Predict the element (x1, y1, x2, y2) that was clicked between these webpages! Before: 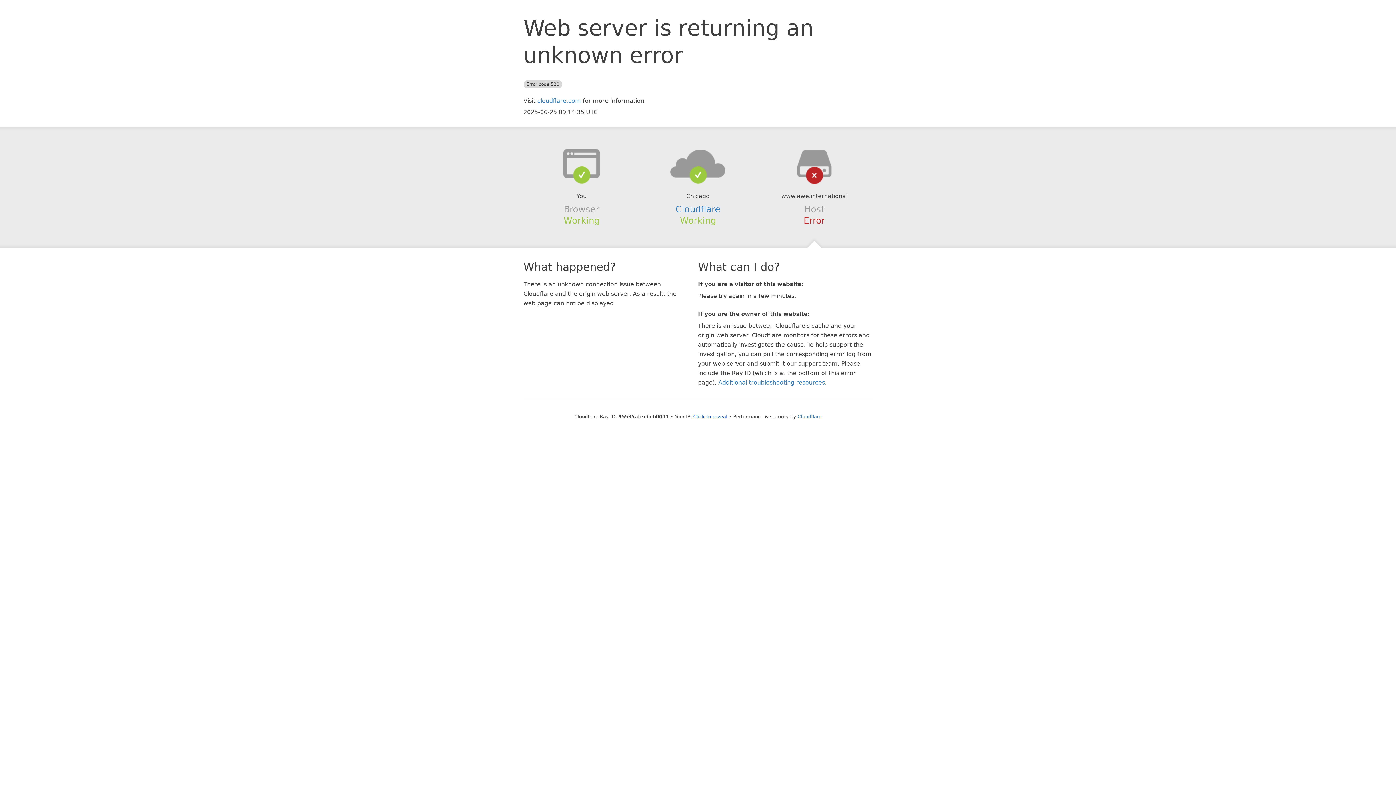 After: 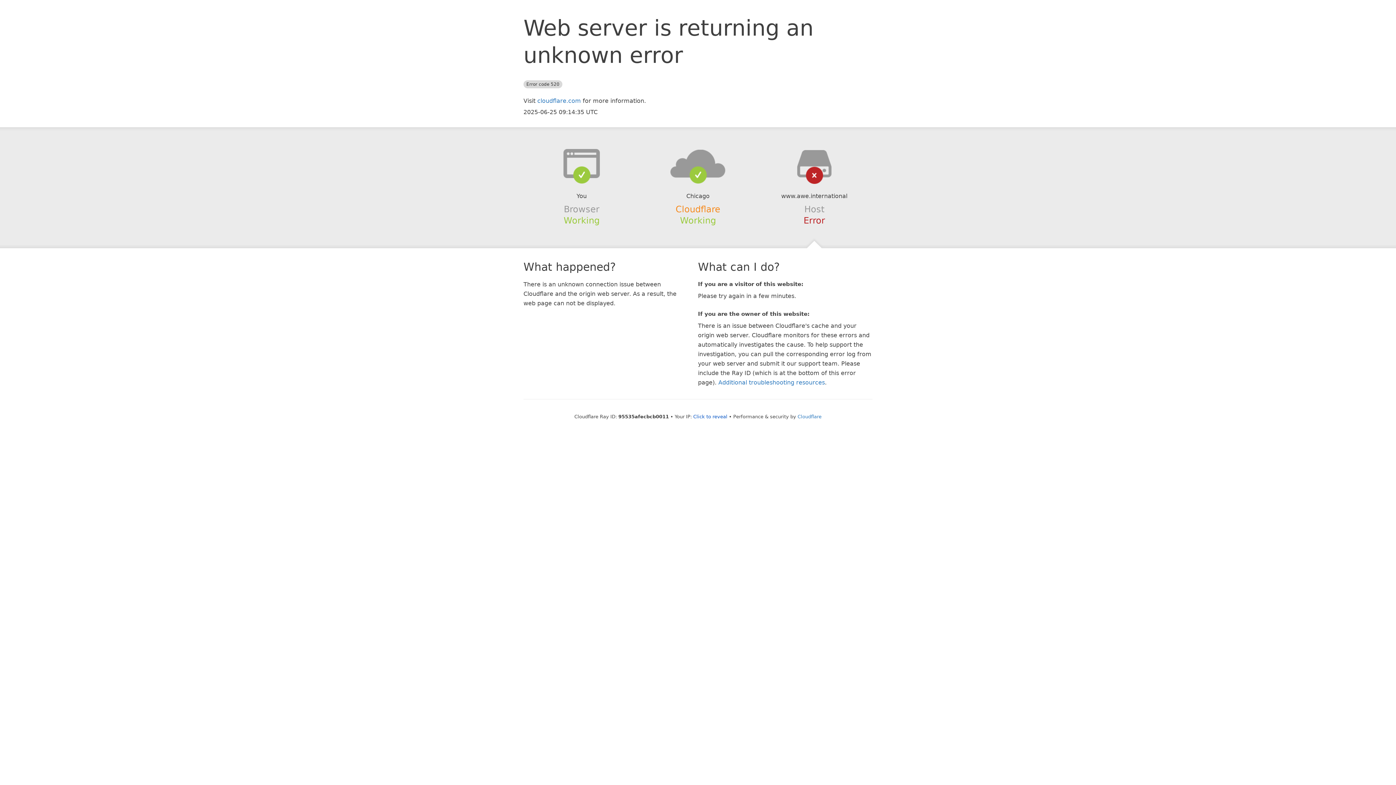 Action: bbox: (675, 204, 720, 214) label: Cloudflare